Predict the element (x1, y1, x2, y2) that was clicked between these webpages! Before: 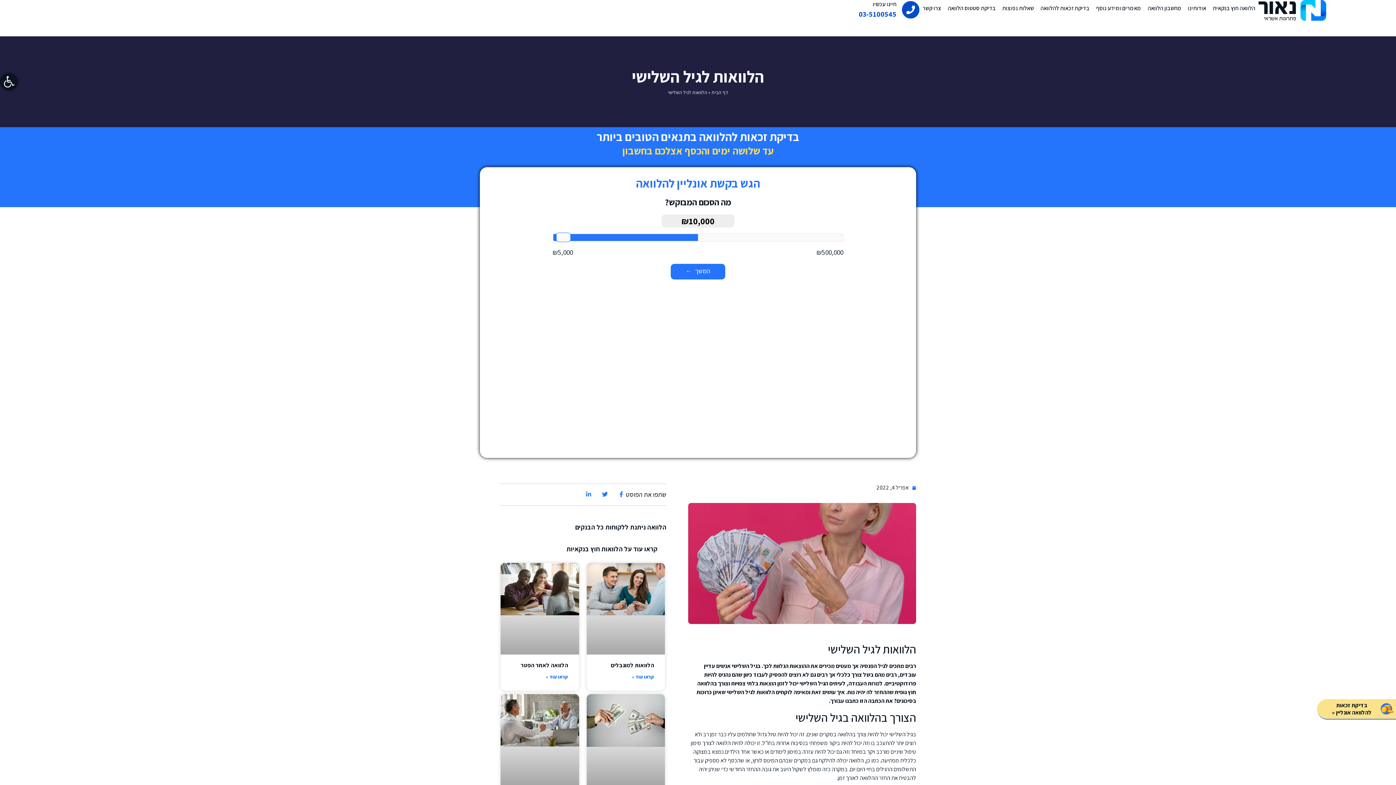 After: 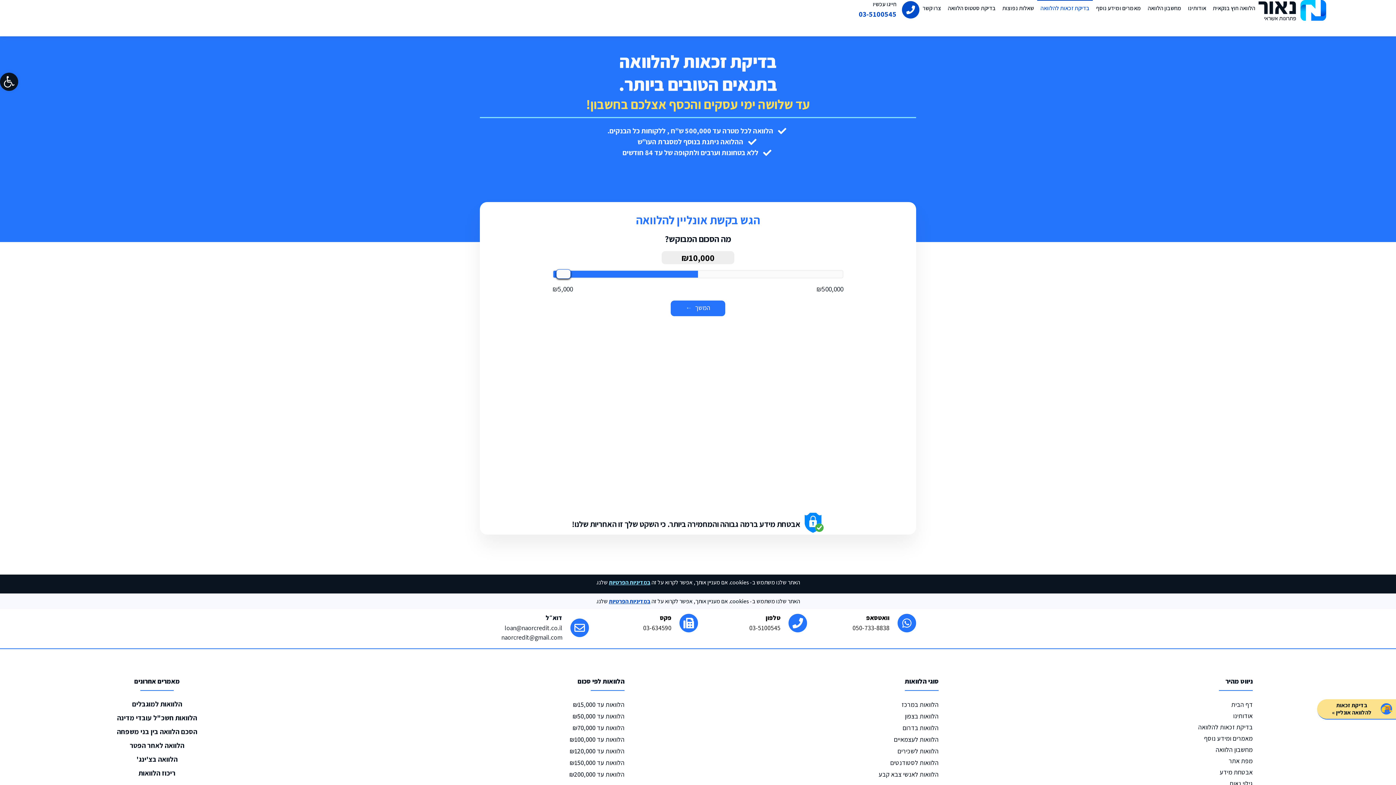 Action: label: בדיקת זכאות להלוואה bbox: (1037, 0, 1093, 16)